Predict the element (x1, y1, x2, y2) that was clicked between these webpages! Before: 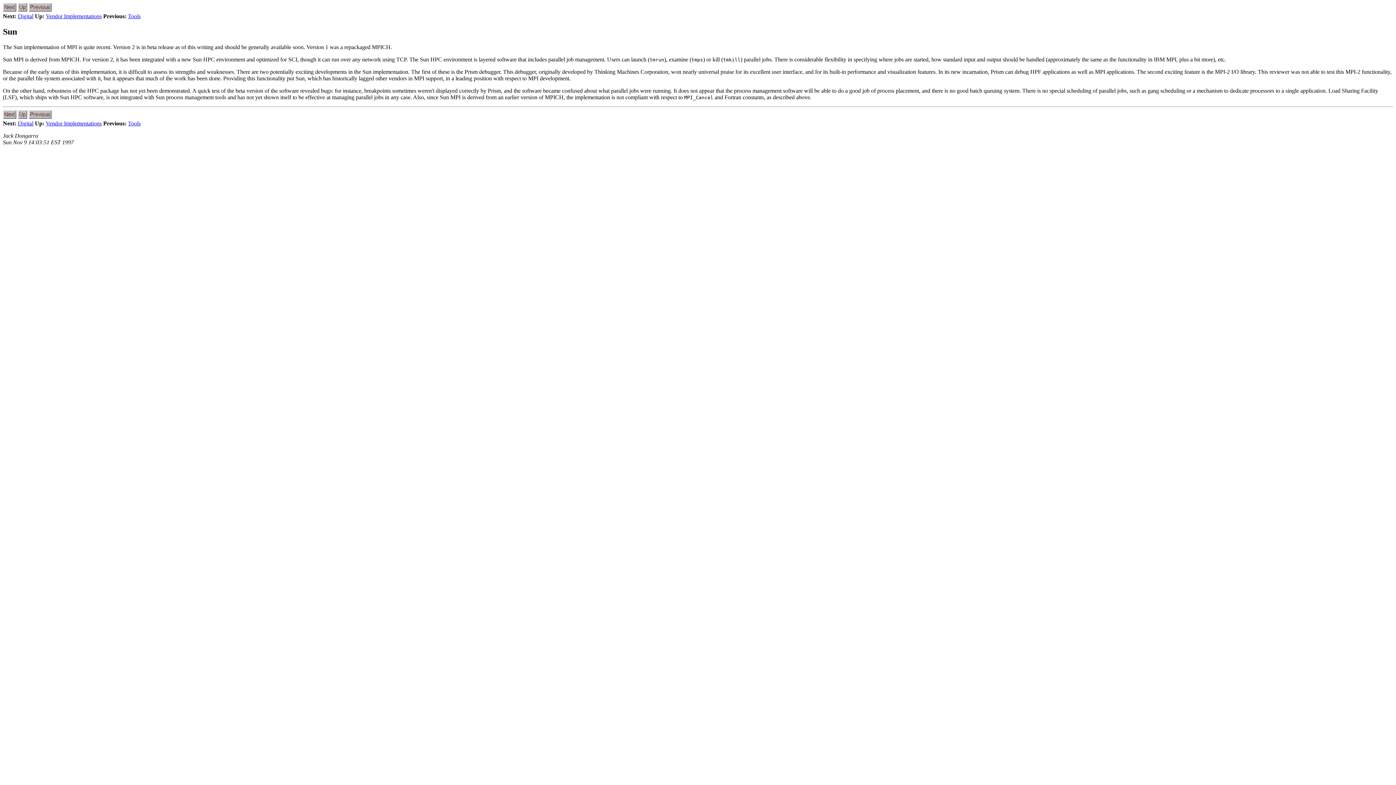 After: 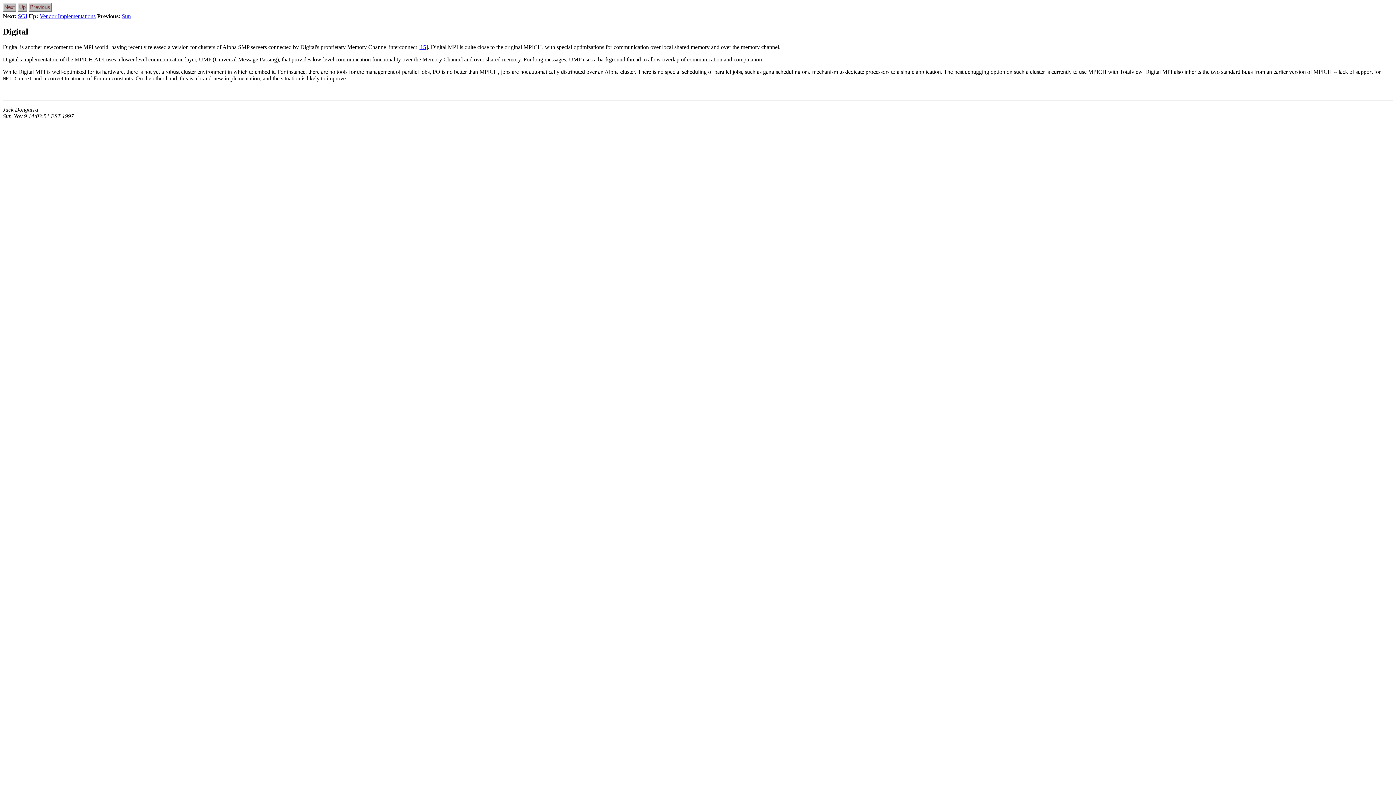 Action: bbox: (2, 113, 16, 119)